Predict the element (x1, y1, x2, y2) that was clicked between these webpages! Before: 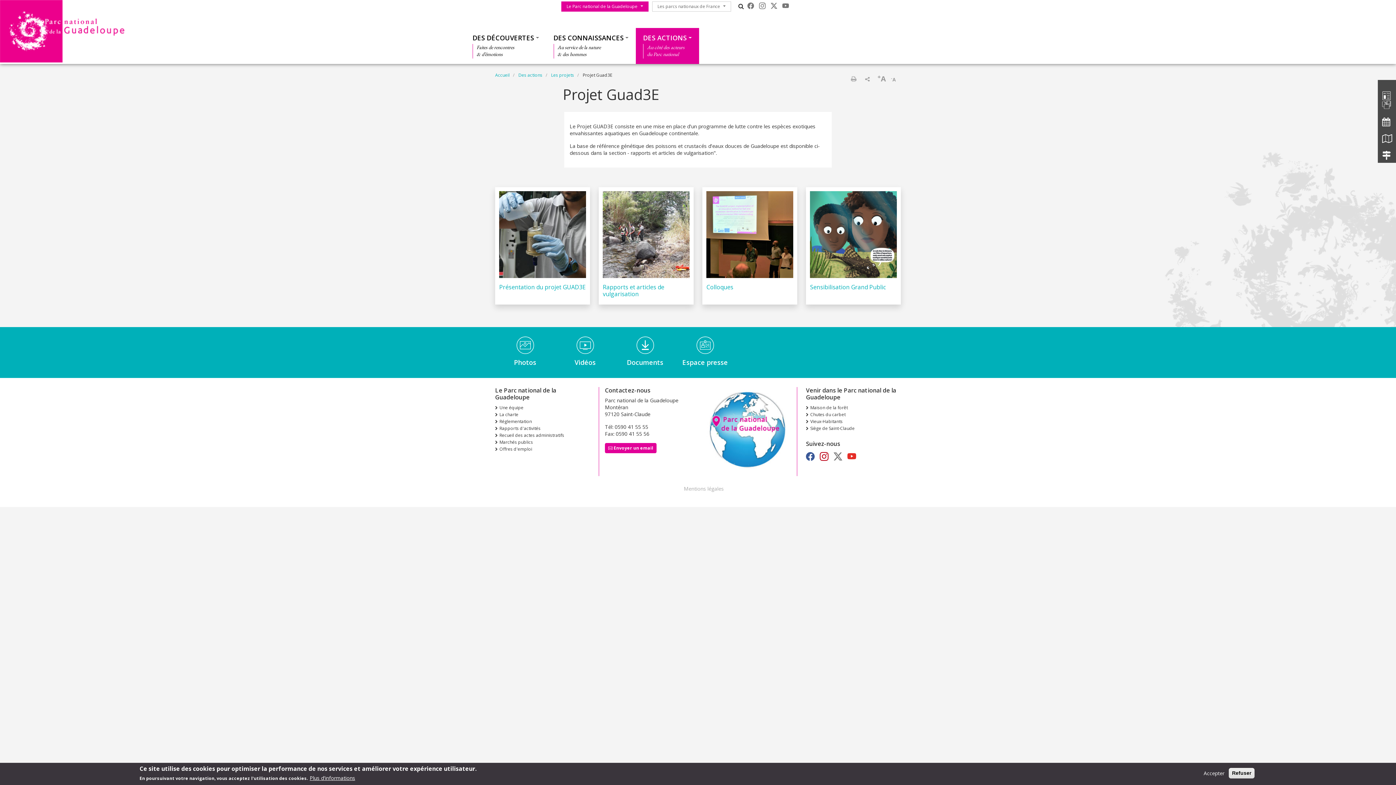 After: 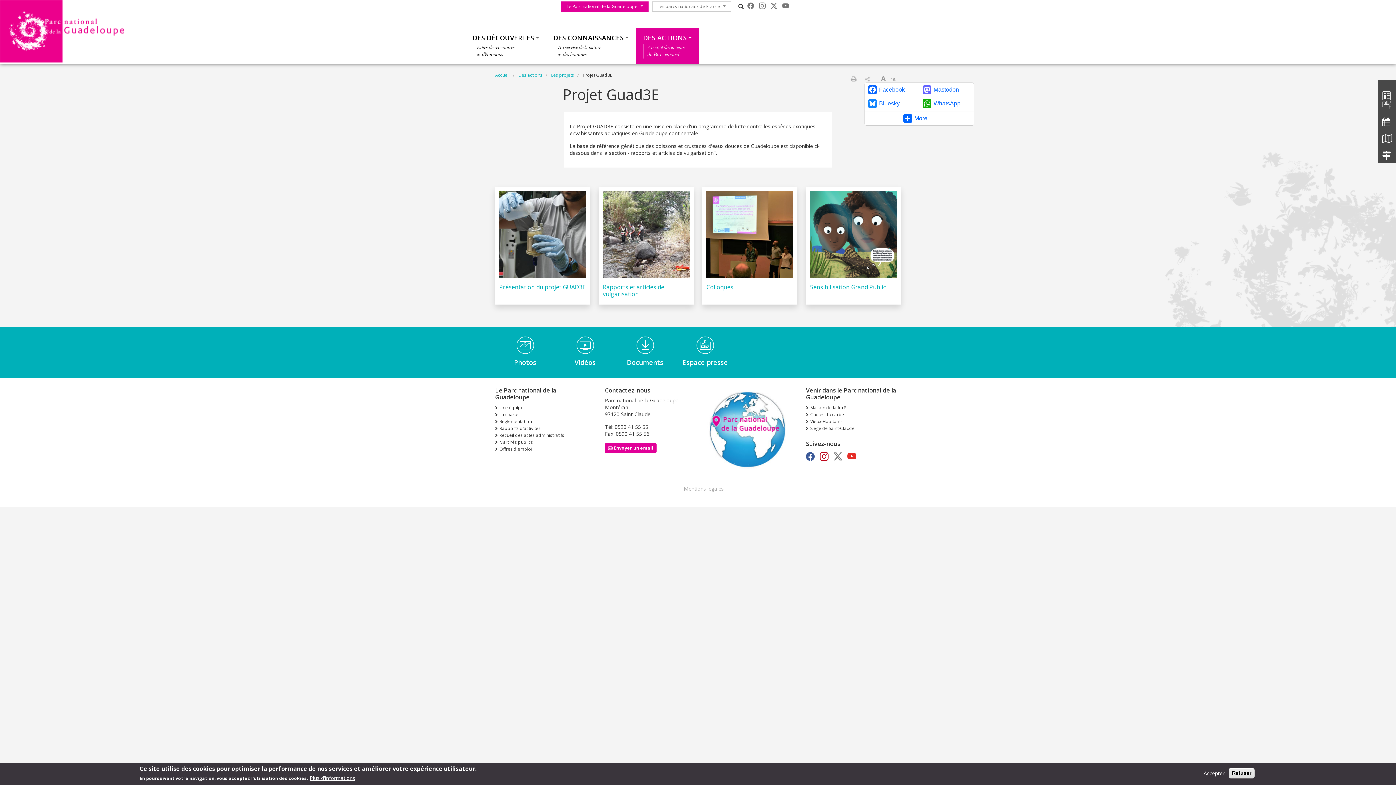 Action: bbox: (862, 71, 872, 83)